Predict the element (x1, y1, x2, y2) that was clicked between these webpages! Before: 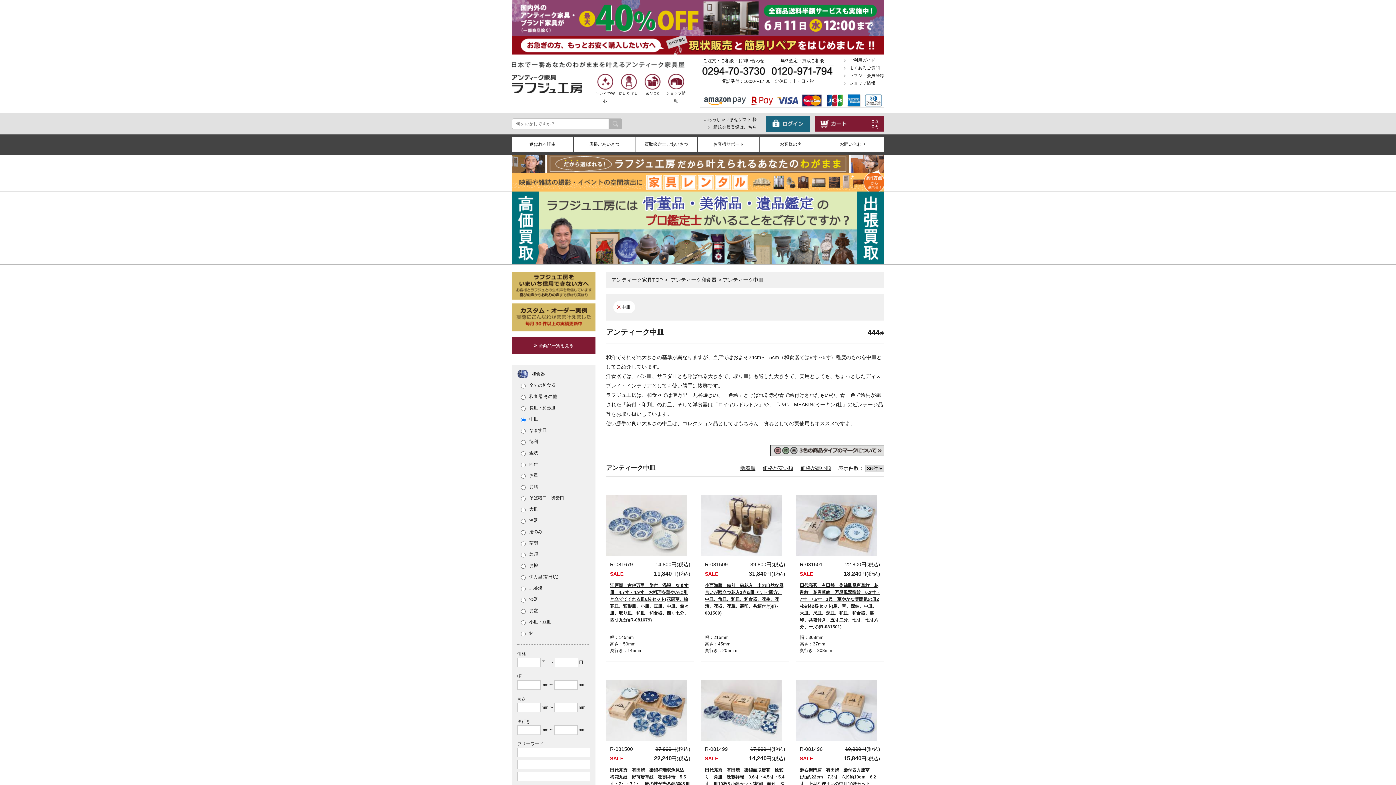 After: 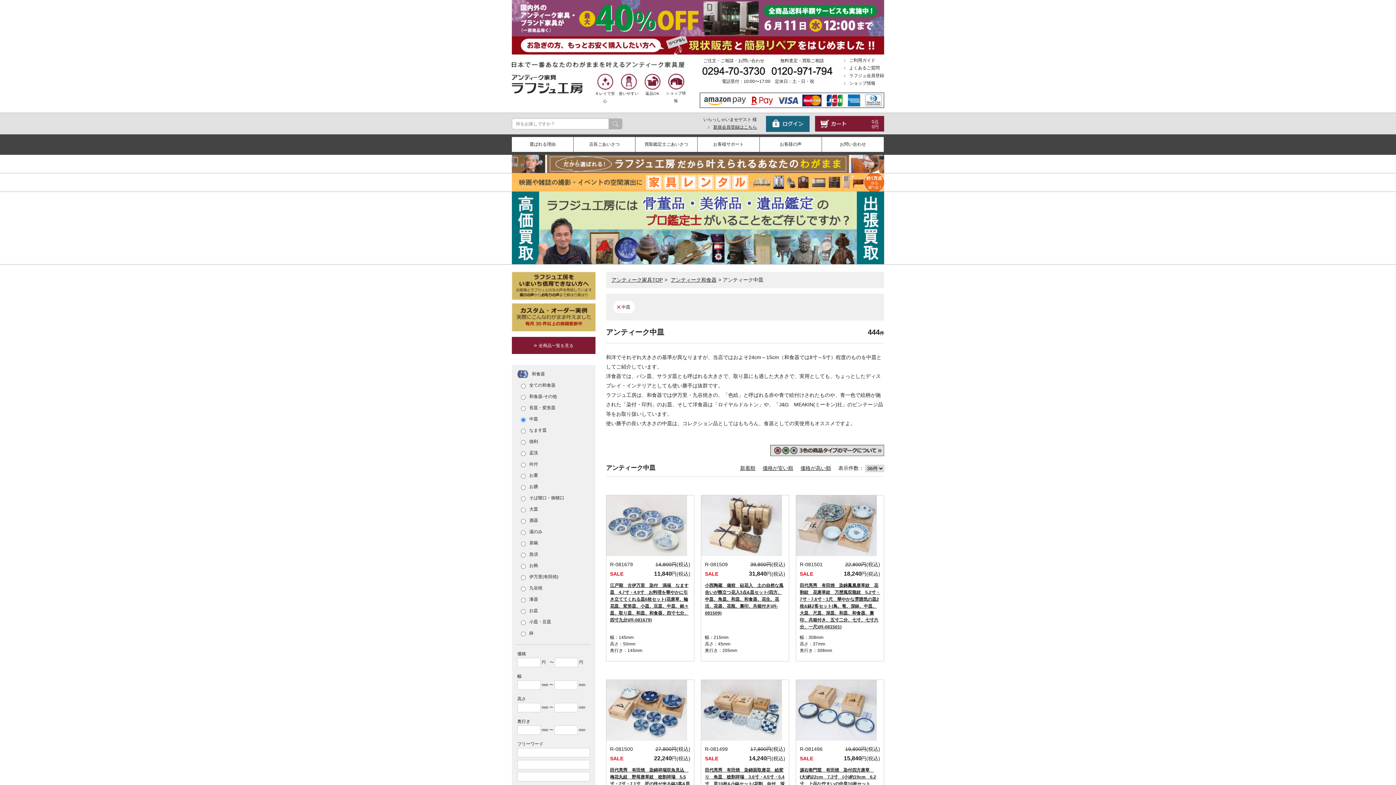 Action: bbox: (0, 0, 1396, 36)